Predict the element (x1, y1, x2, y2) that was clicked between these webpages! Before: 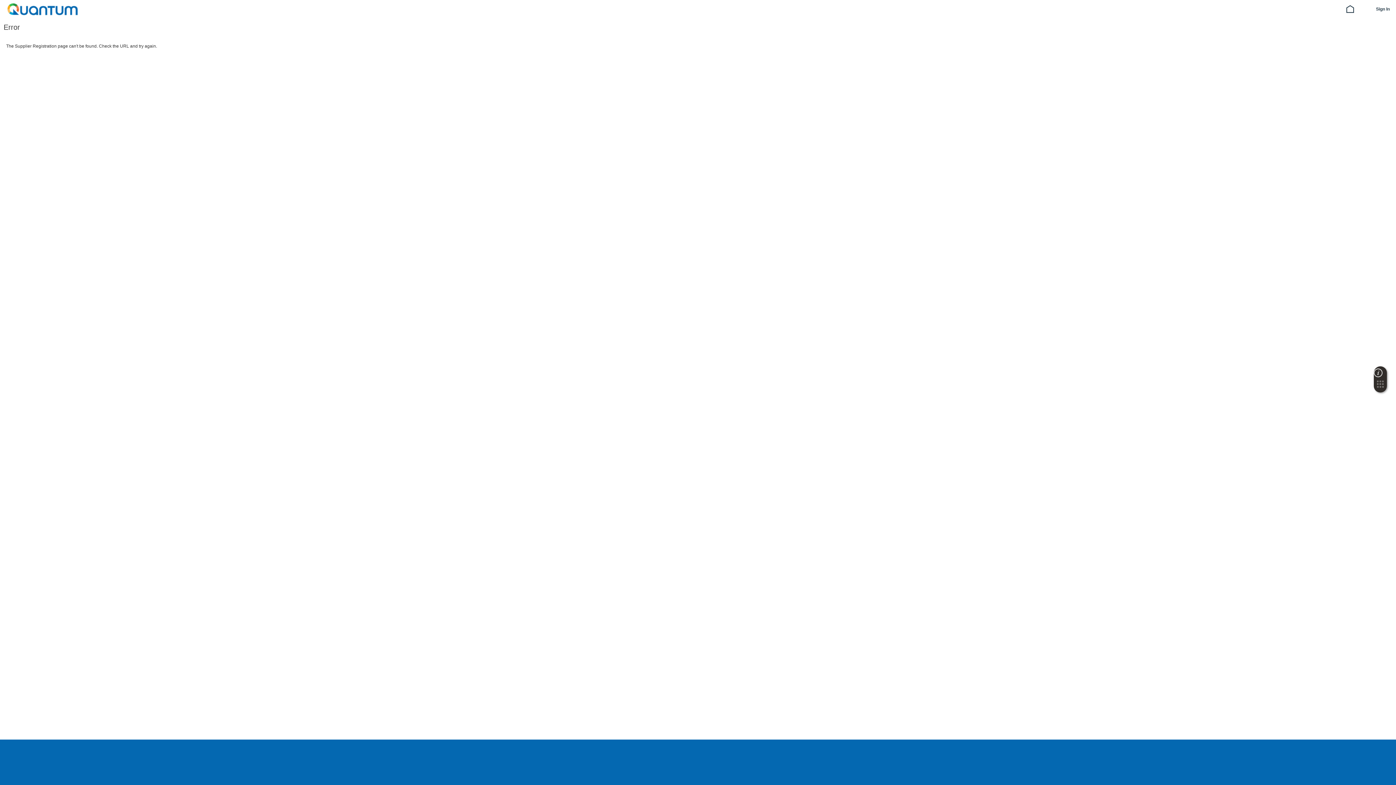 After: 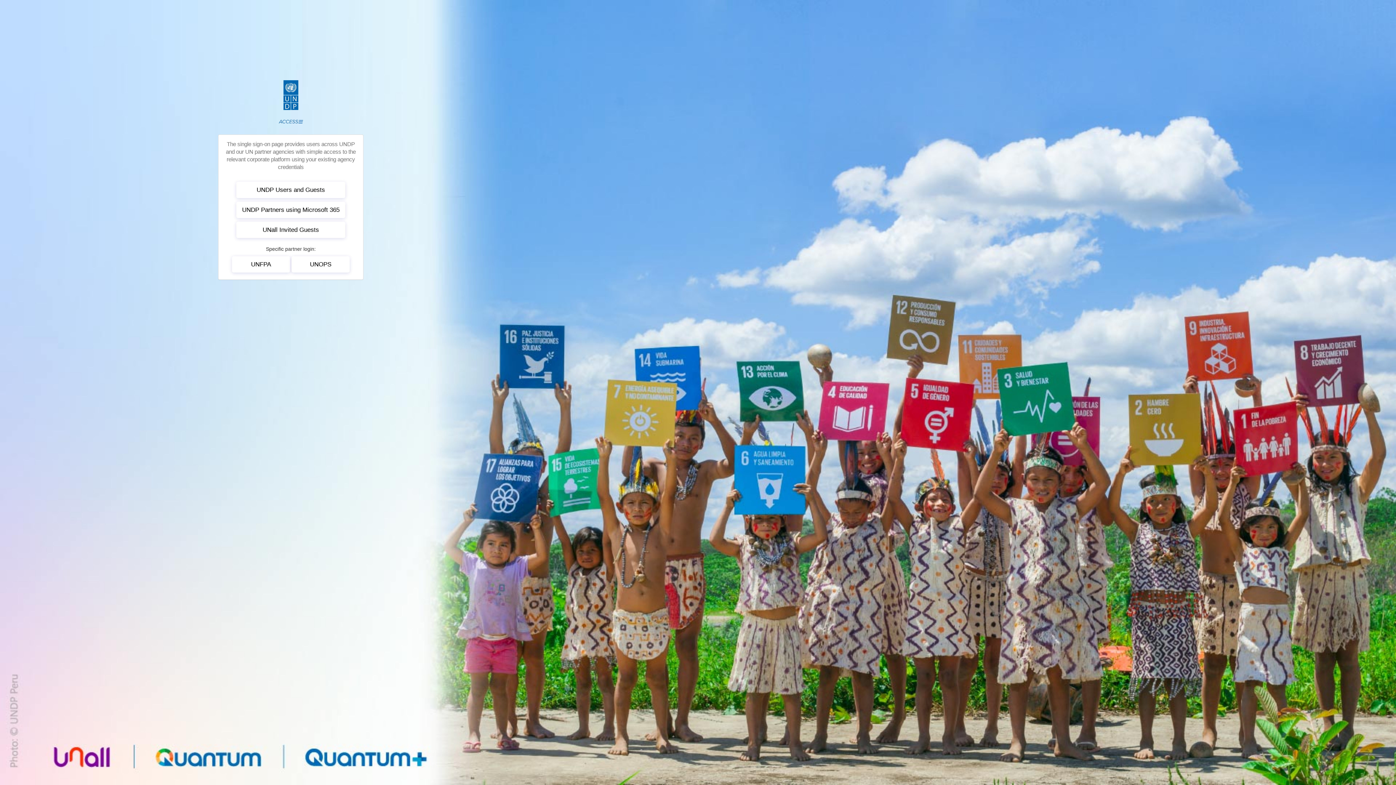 Action: bbox: (6, 0, 78, 18)